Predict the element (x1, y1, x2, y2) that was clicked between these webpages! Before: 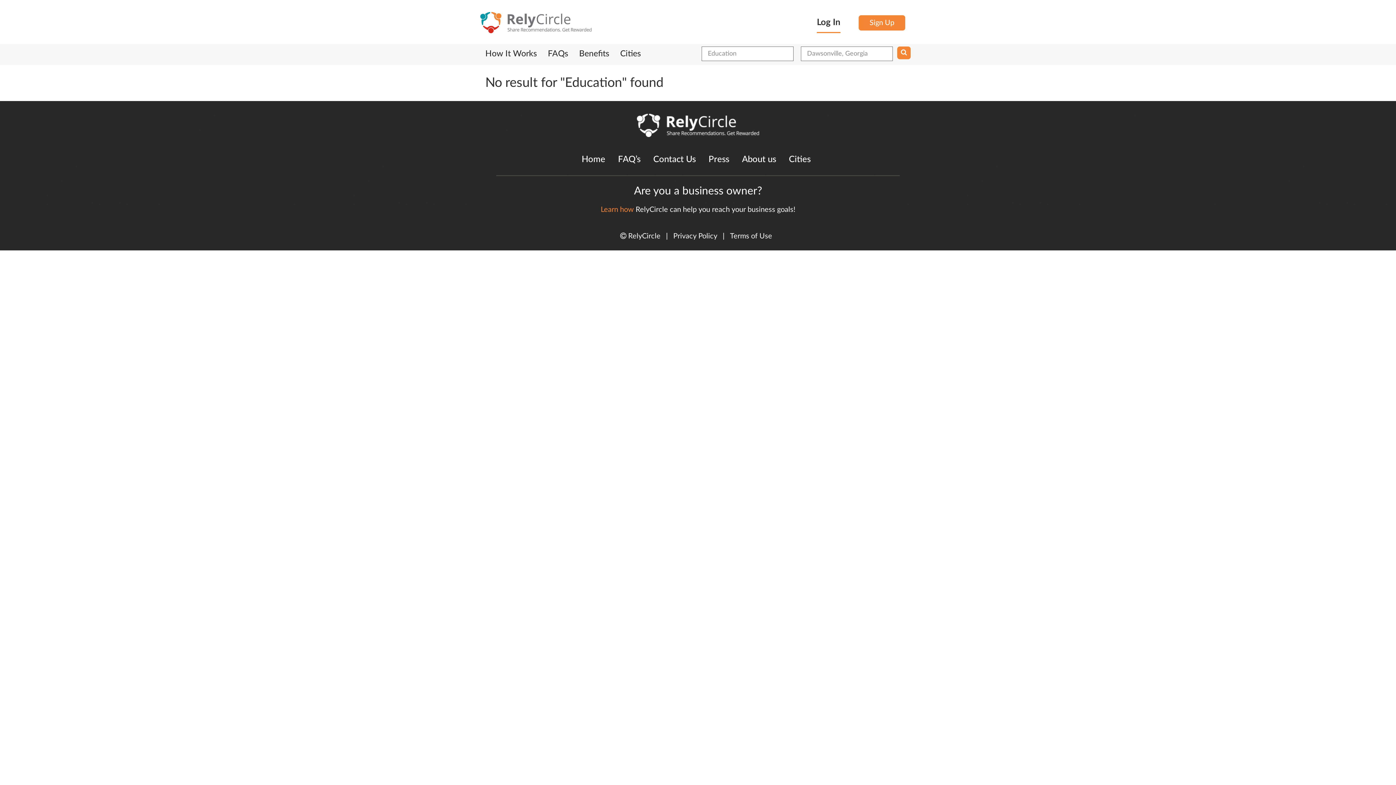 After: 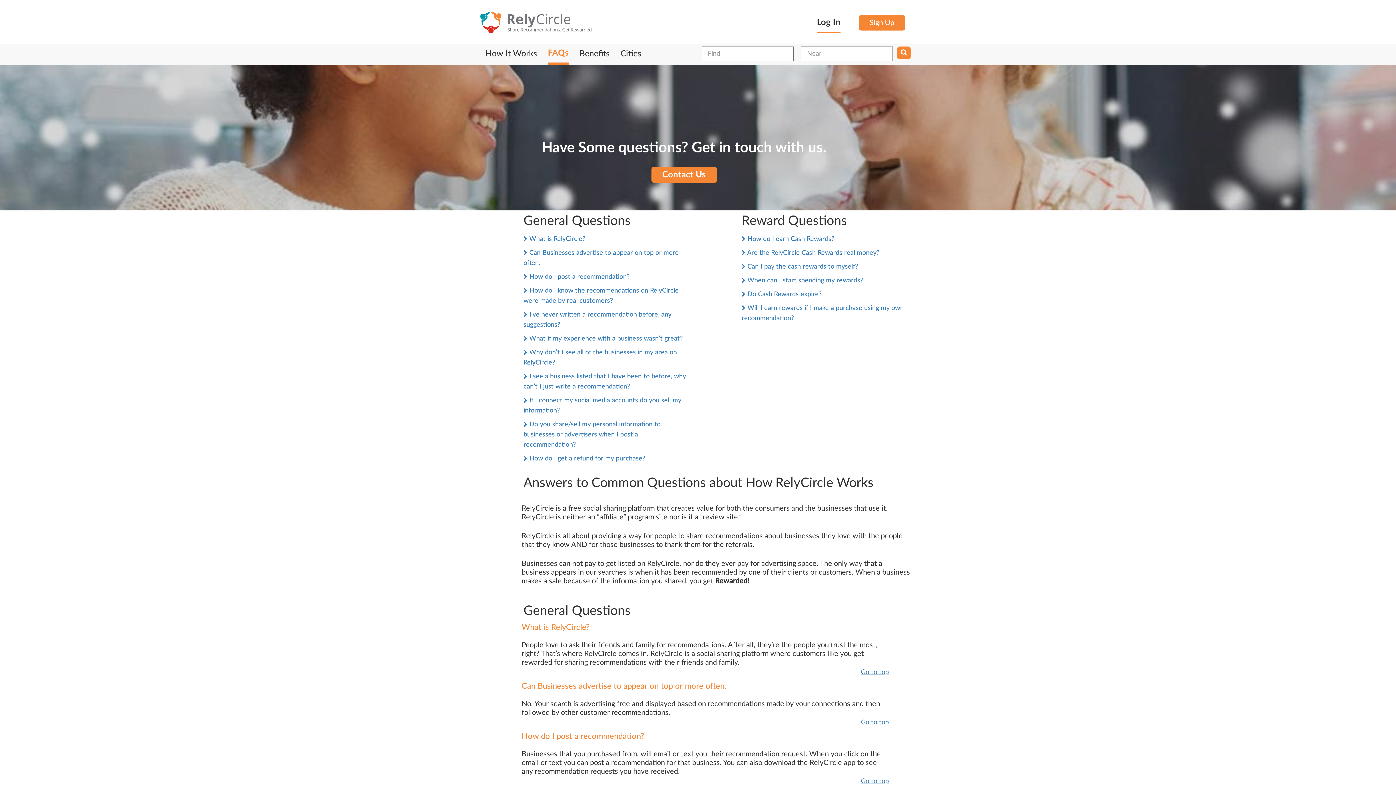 Action: label: FAQ’s bbox: (618, 153, 640, 165)